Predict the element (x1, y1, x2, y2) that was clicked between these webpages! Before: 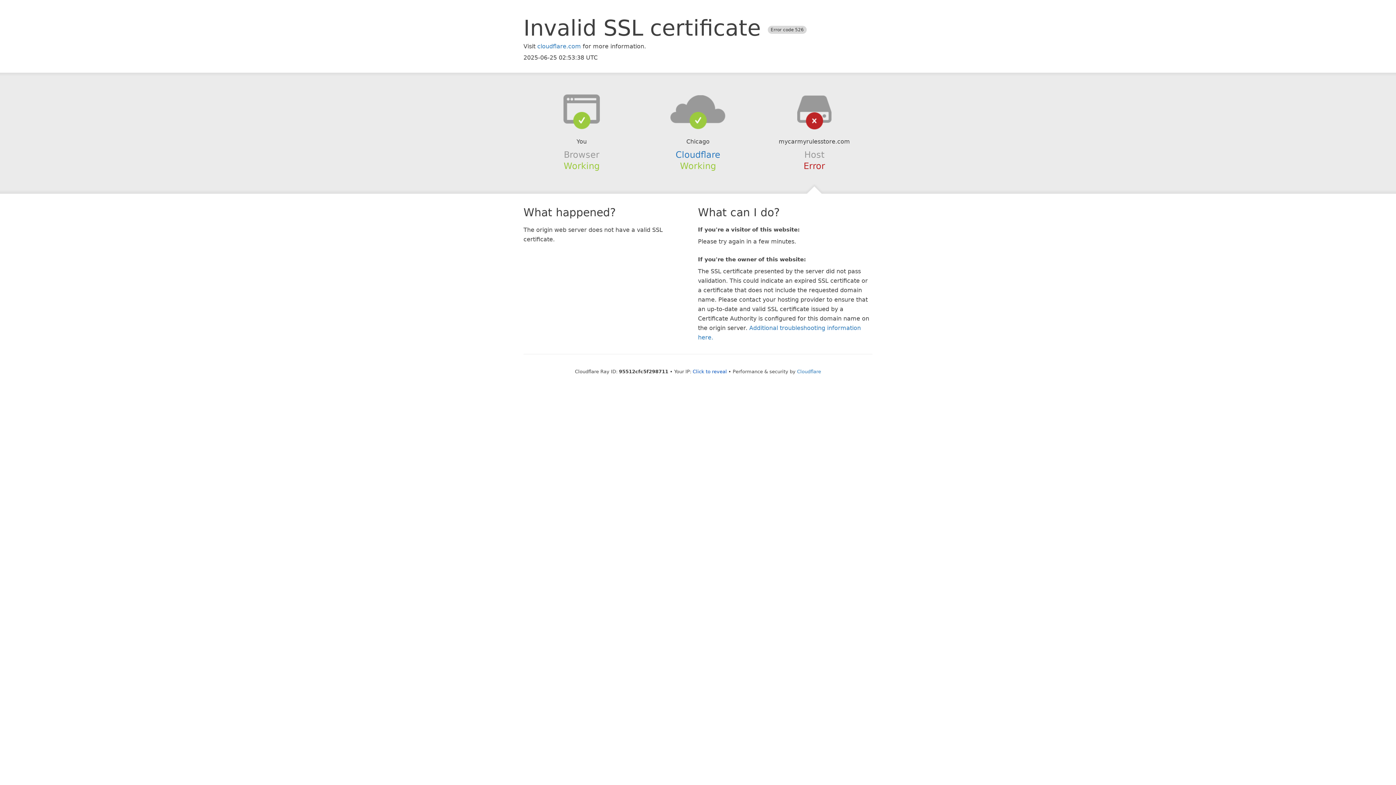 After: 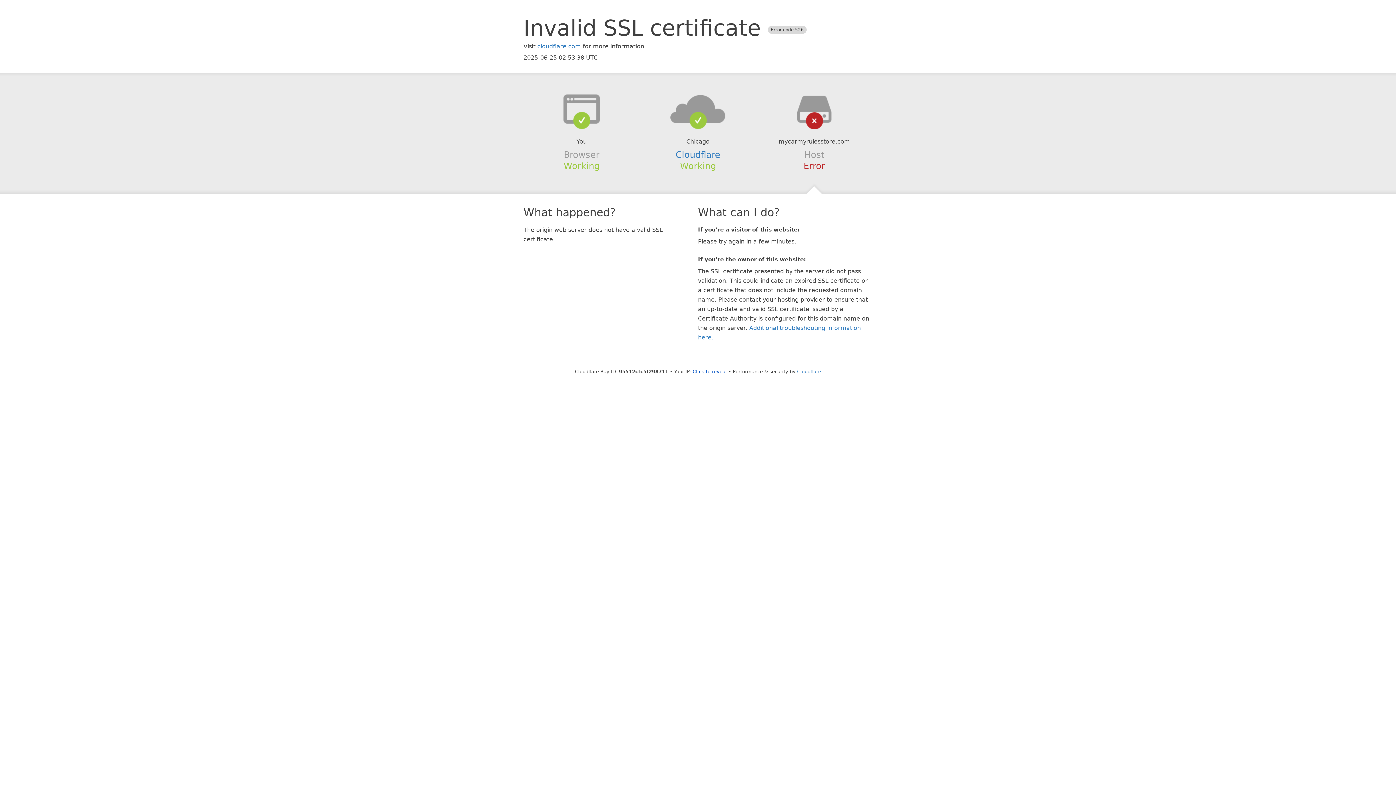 Action: bbox: (639, 94, 756, 123)